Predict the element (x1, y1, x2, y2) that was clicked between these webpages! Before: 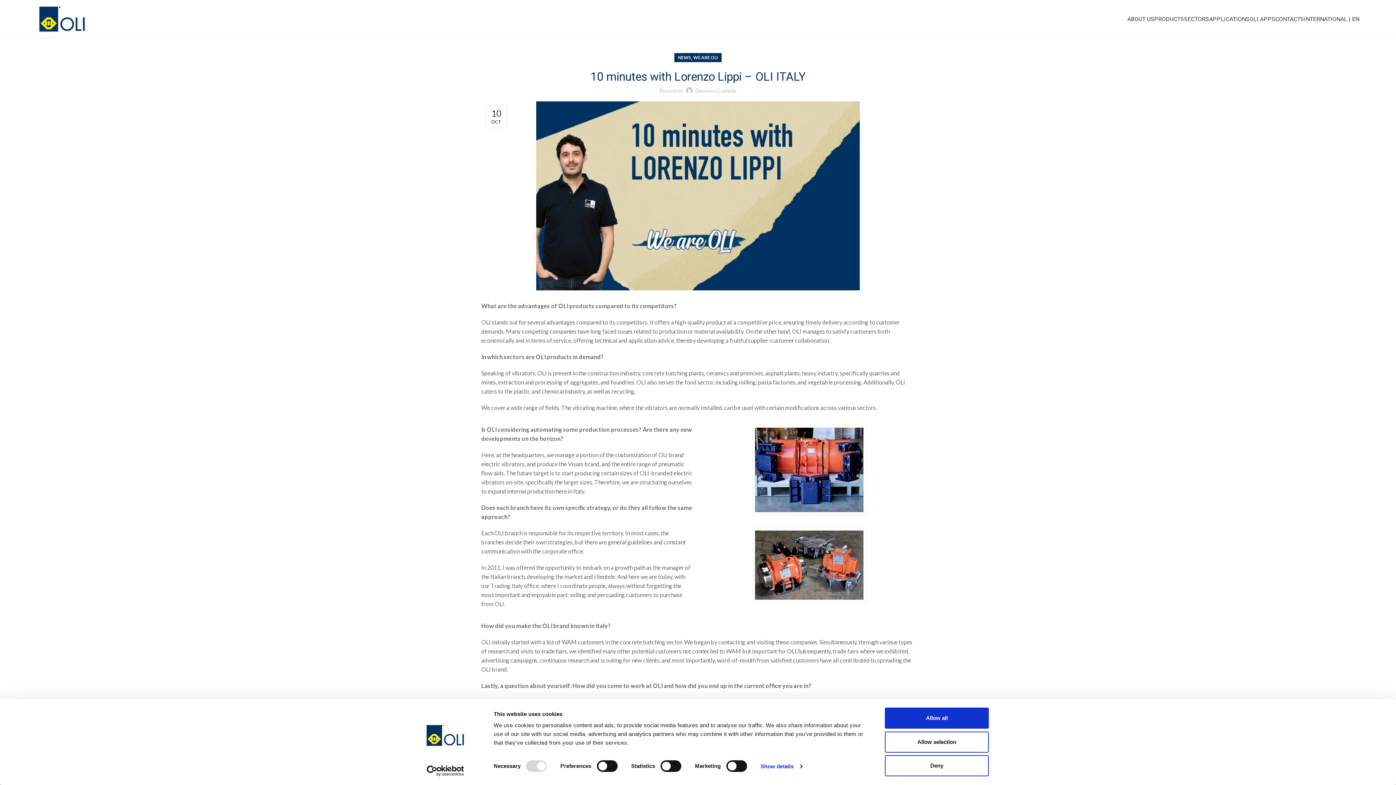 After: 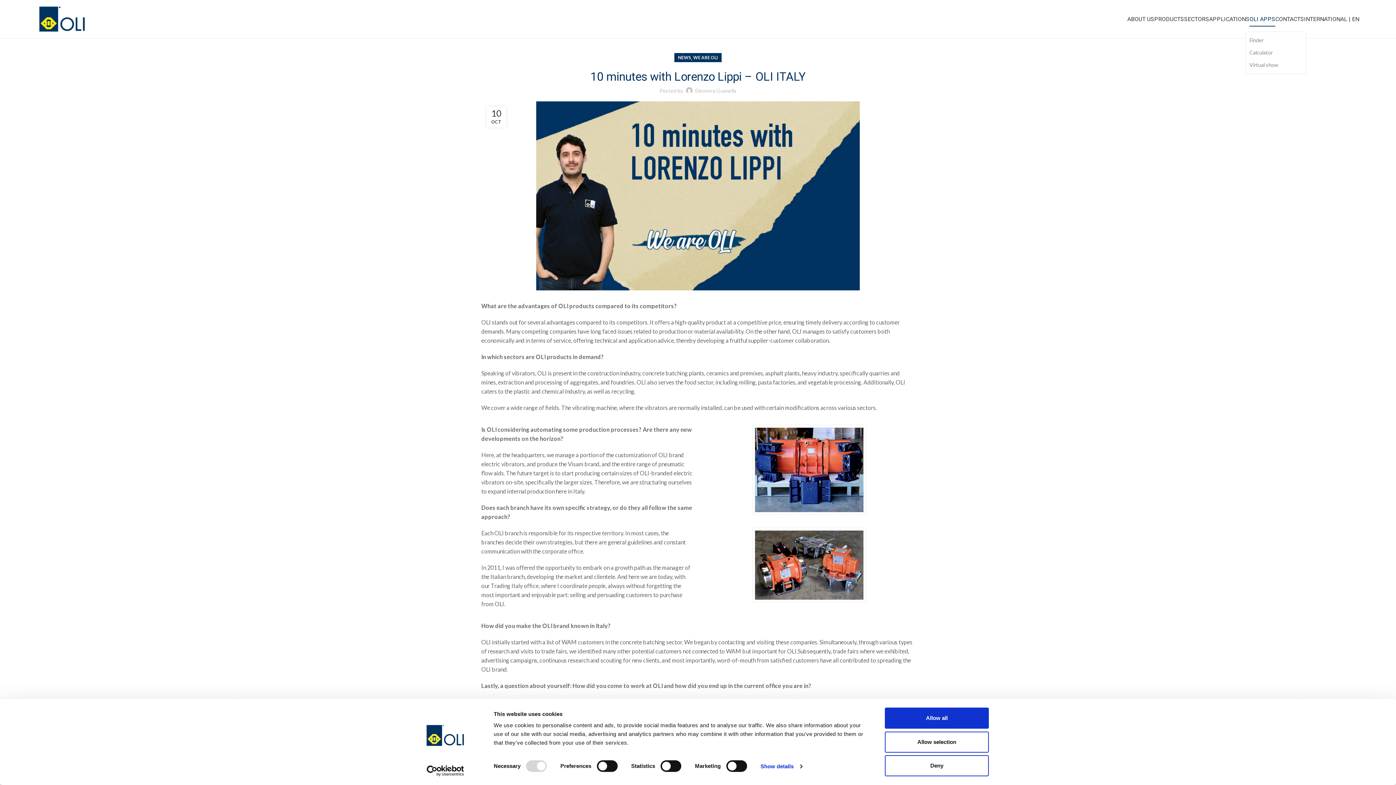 Action: bbox: (1241, 11, 1268, 26) label: OLI APPS